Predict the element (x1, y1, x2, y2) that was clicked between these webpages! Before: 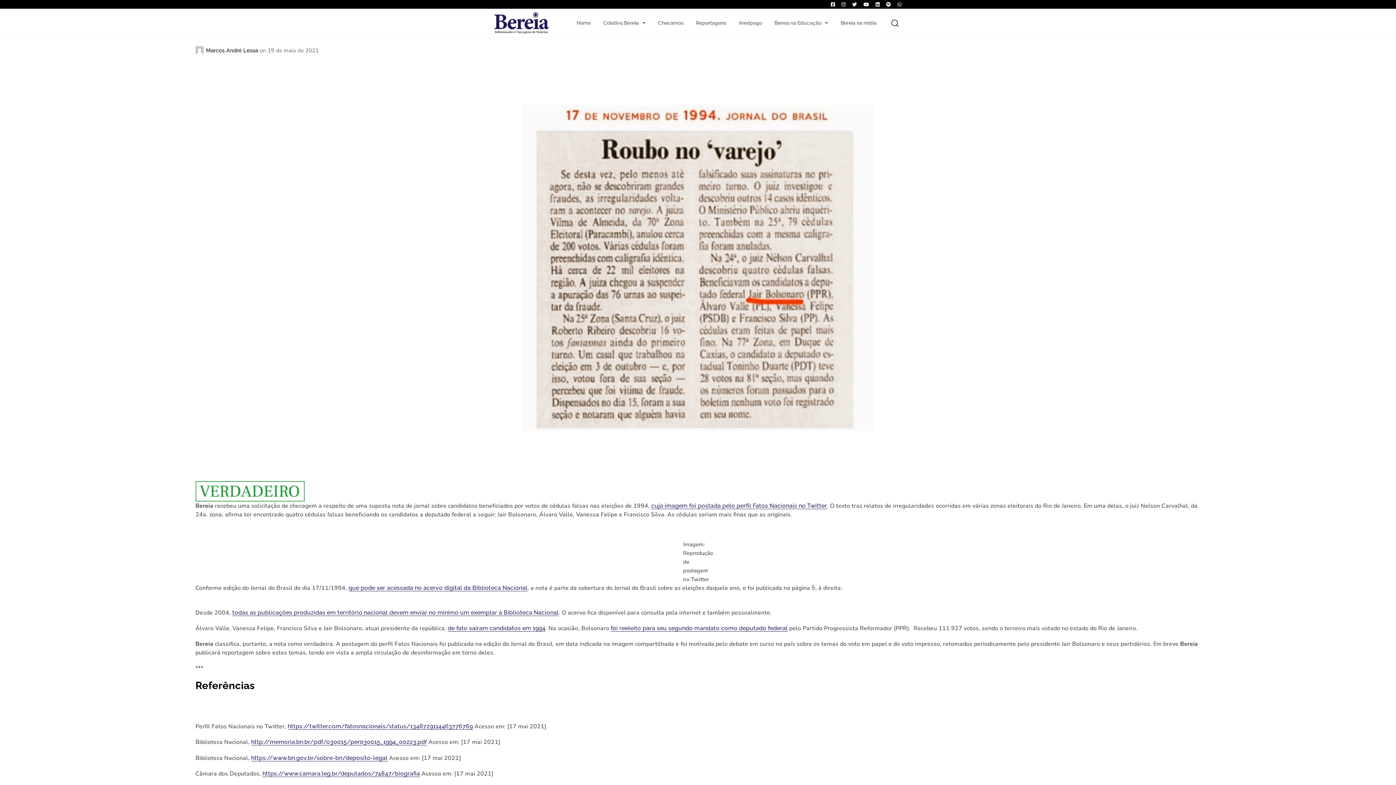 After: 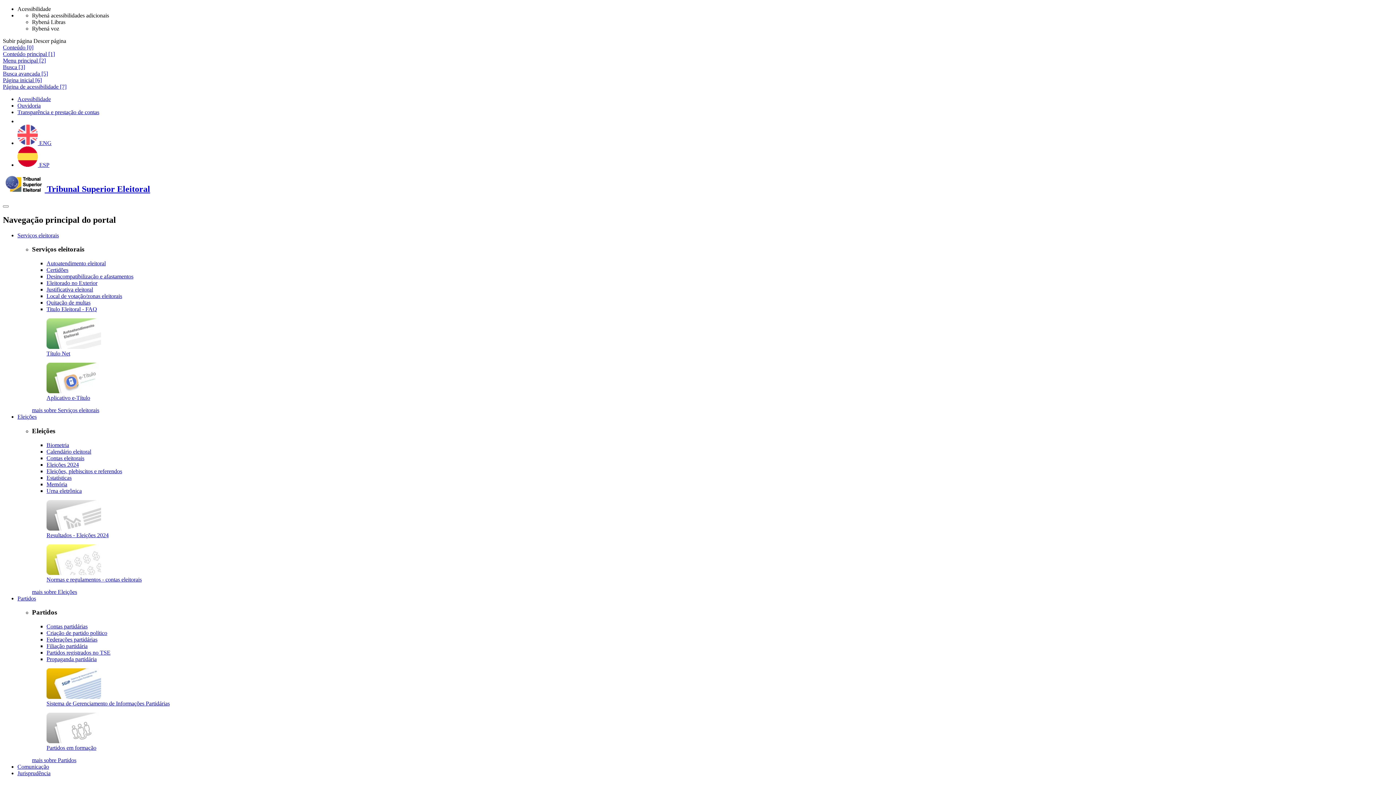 Action: bbox: (447, 625, 545, 631) label: de fato saíram candidatos em 1994